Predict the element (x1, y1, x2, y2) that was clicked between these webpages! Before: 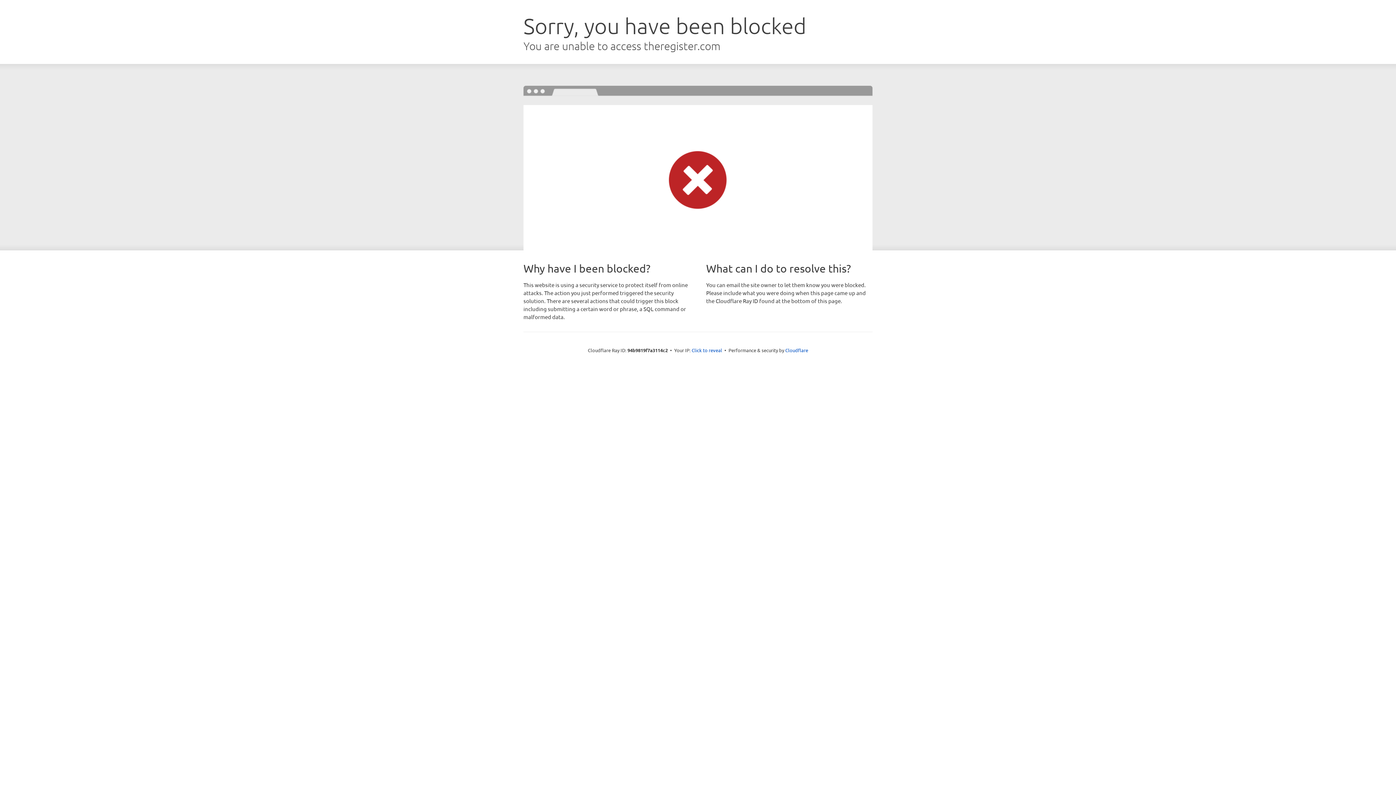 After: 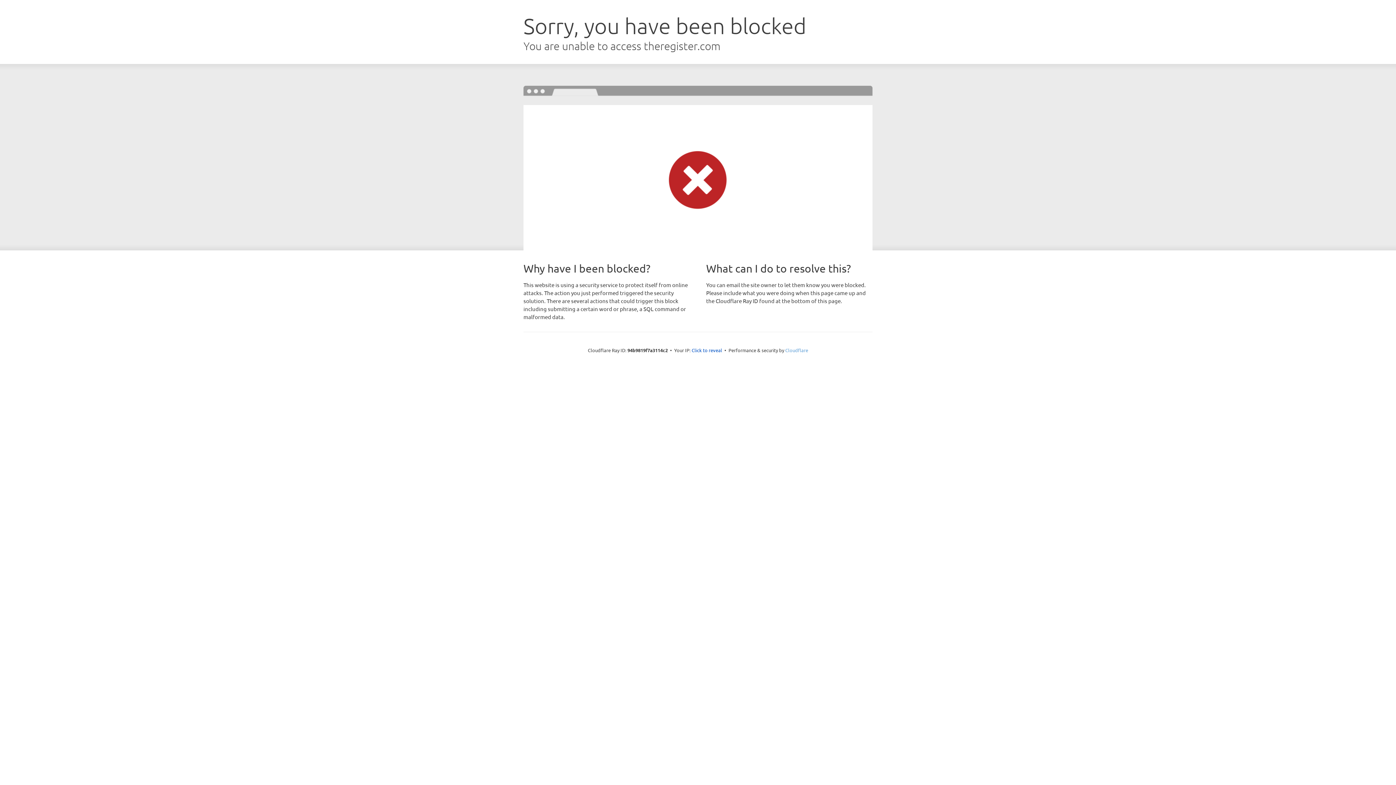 Action: bbox: (785, 347, 808, 353) label: Cloudflare